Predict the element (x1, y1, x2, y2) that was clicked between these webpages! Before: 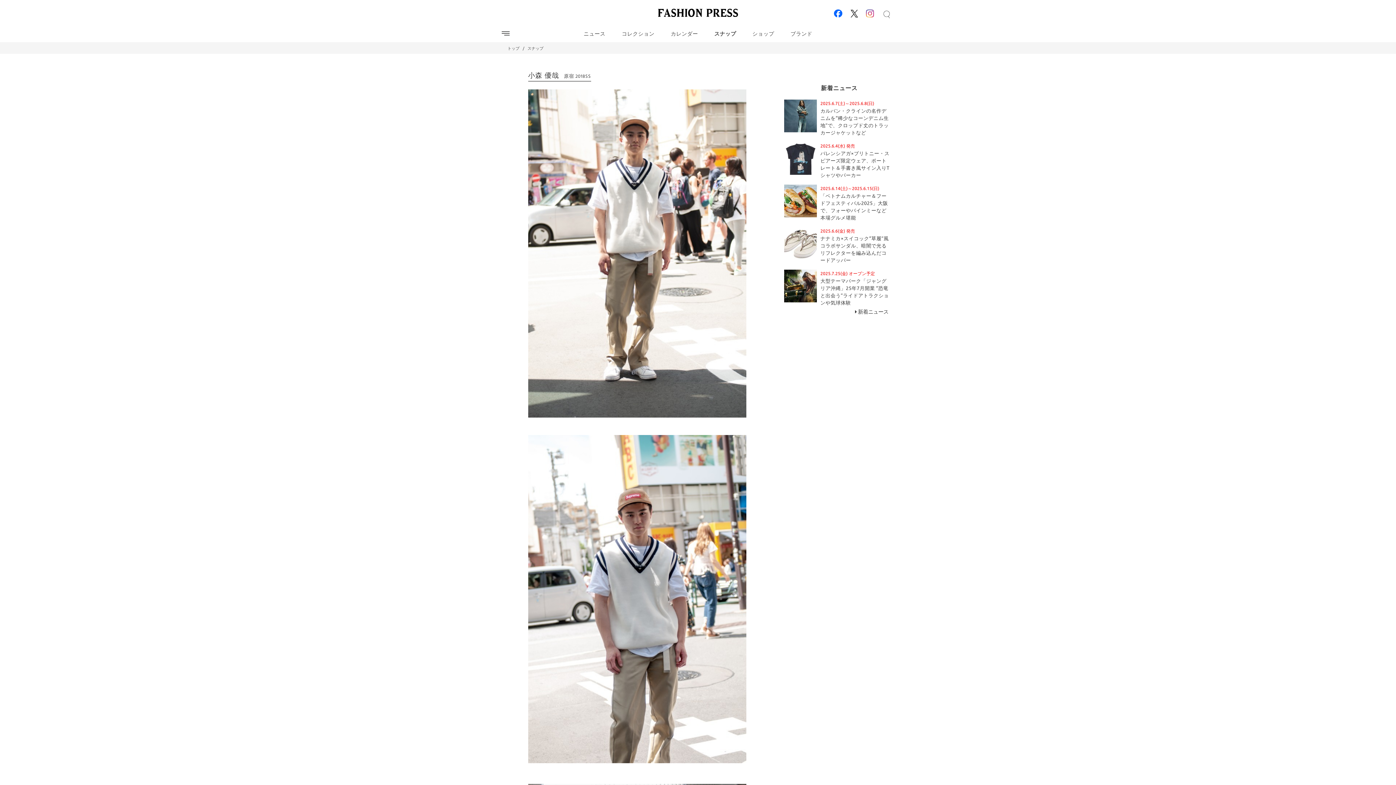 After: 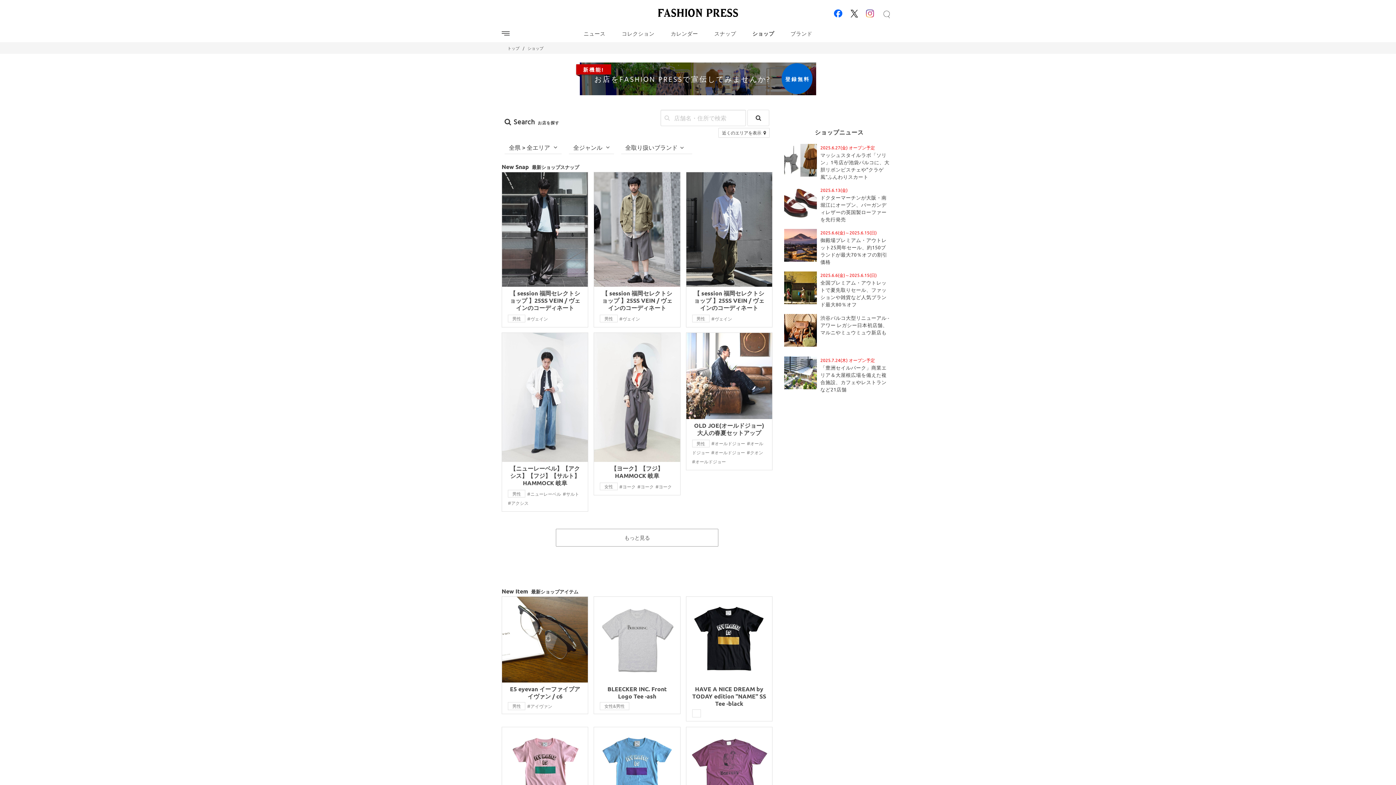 Action: bbox: (744, 26, 782, 40) label: ショップ